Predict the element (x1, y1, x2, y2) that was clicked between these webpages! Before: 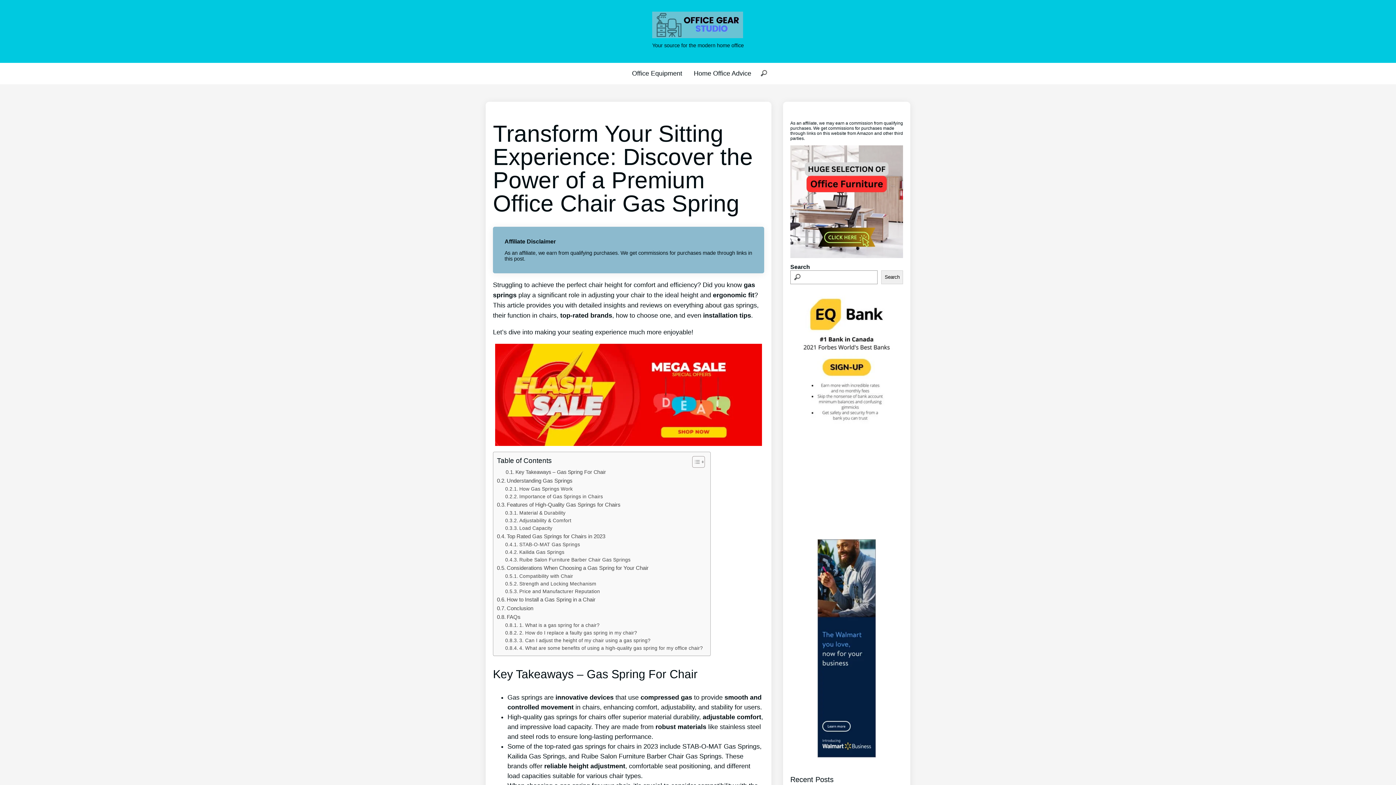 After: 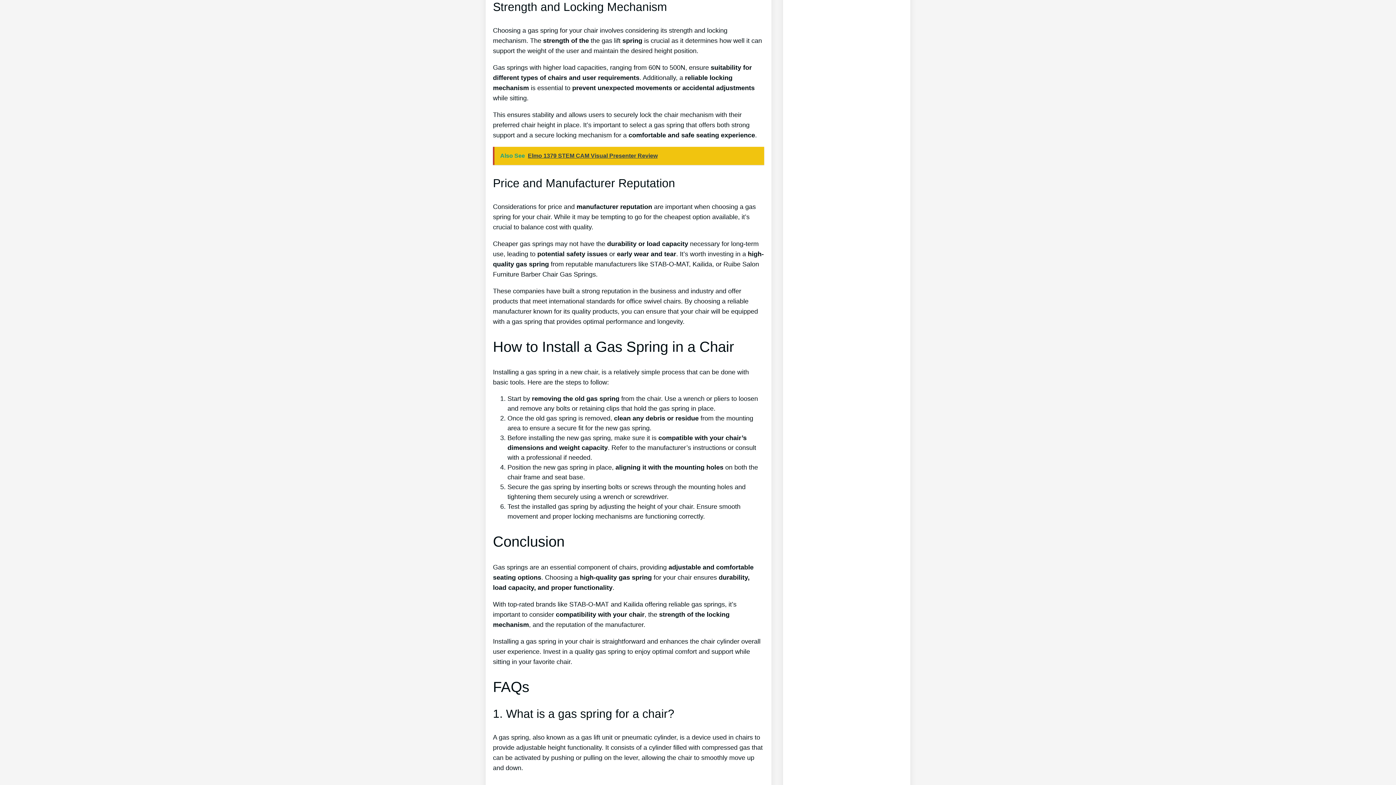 Action: label: Strength and Locking Mechanism bbox: (505, 580, 596, 588)